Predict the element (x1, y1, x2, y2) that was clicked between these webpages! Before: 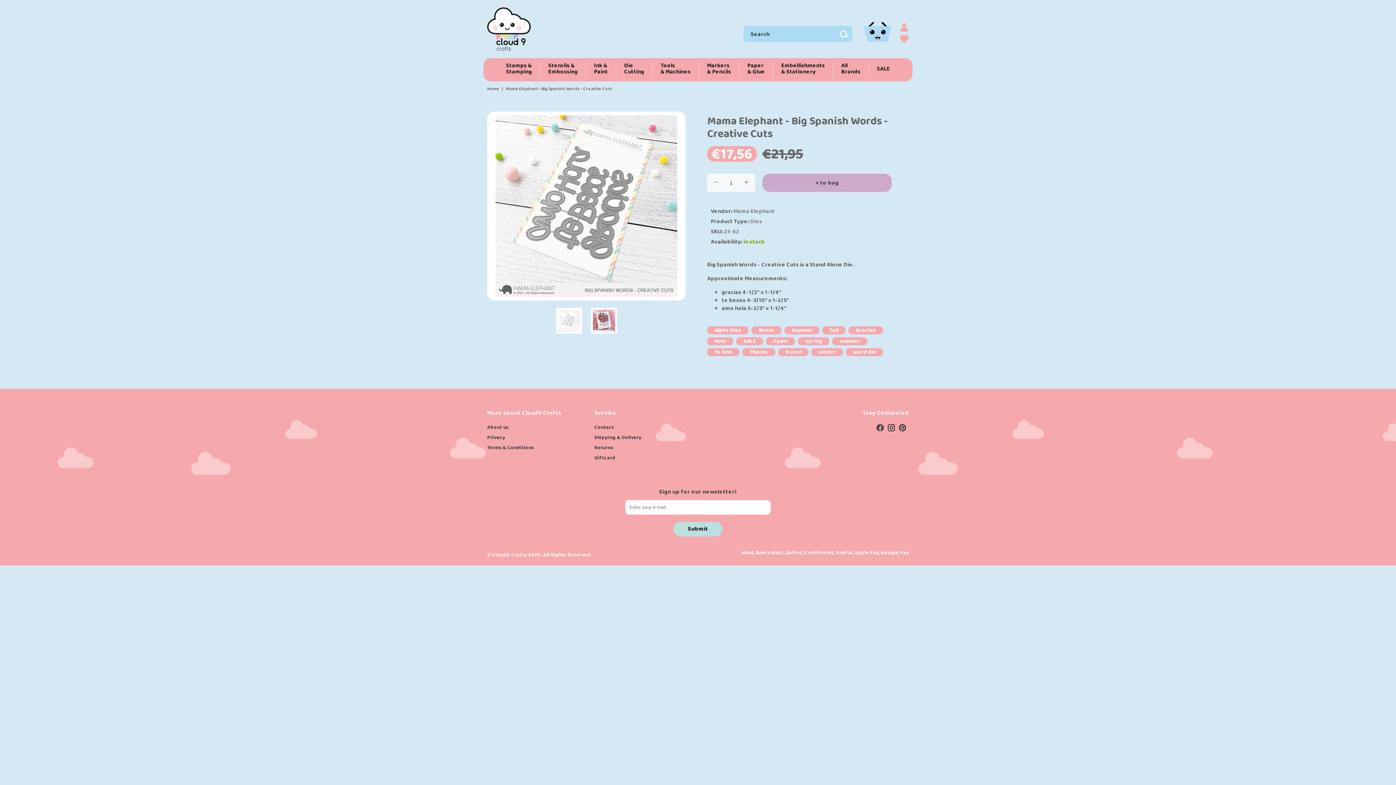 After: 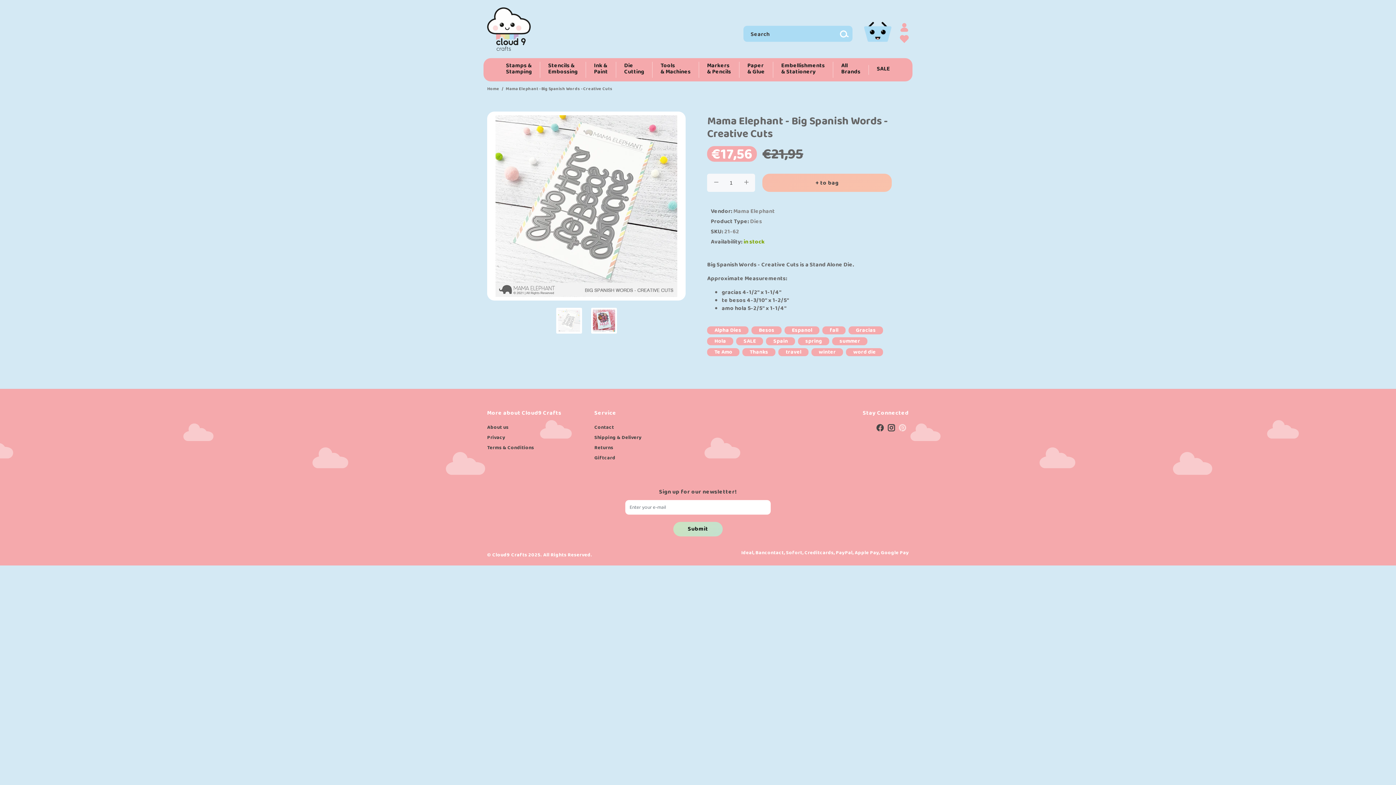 Action: bbox: (898, 423, 907, 432)